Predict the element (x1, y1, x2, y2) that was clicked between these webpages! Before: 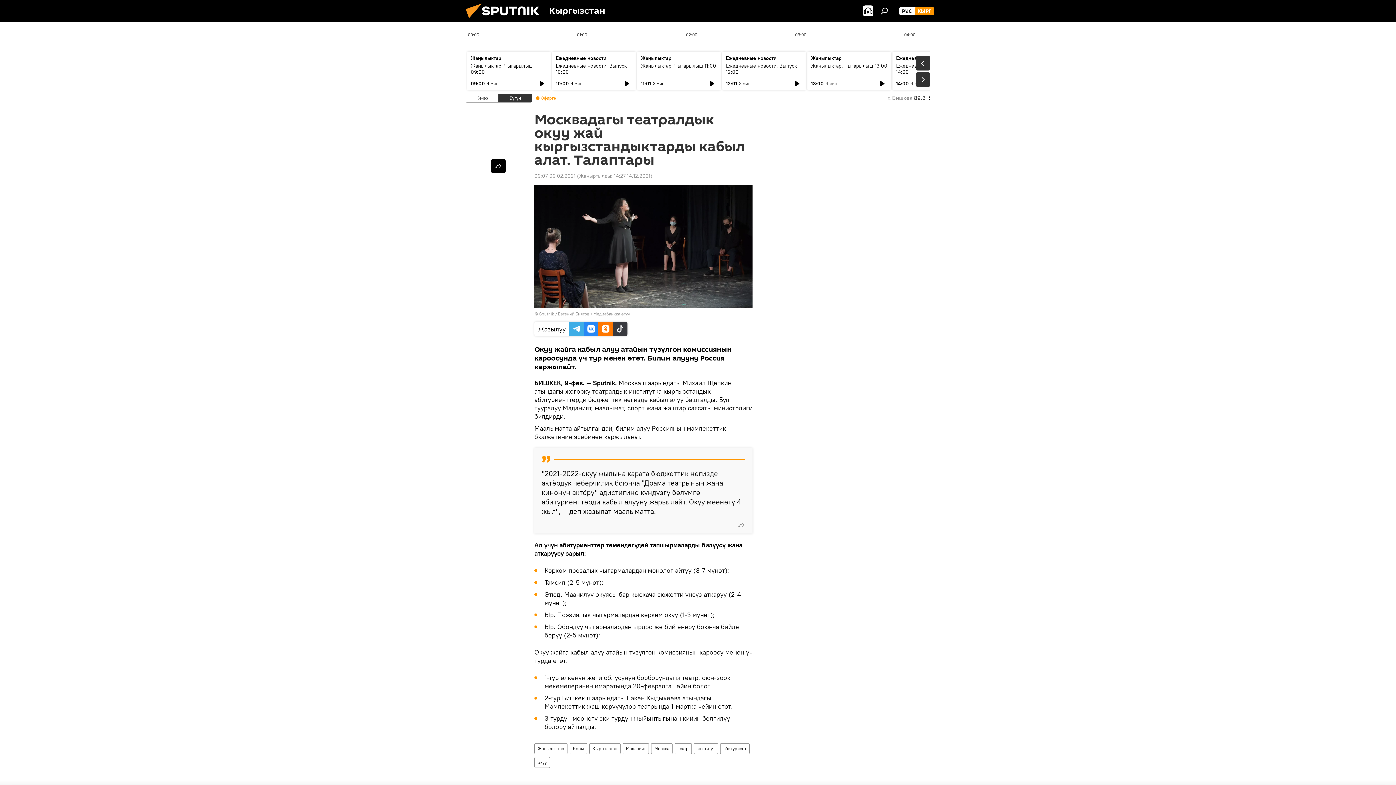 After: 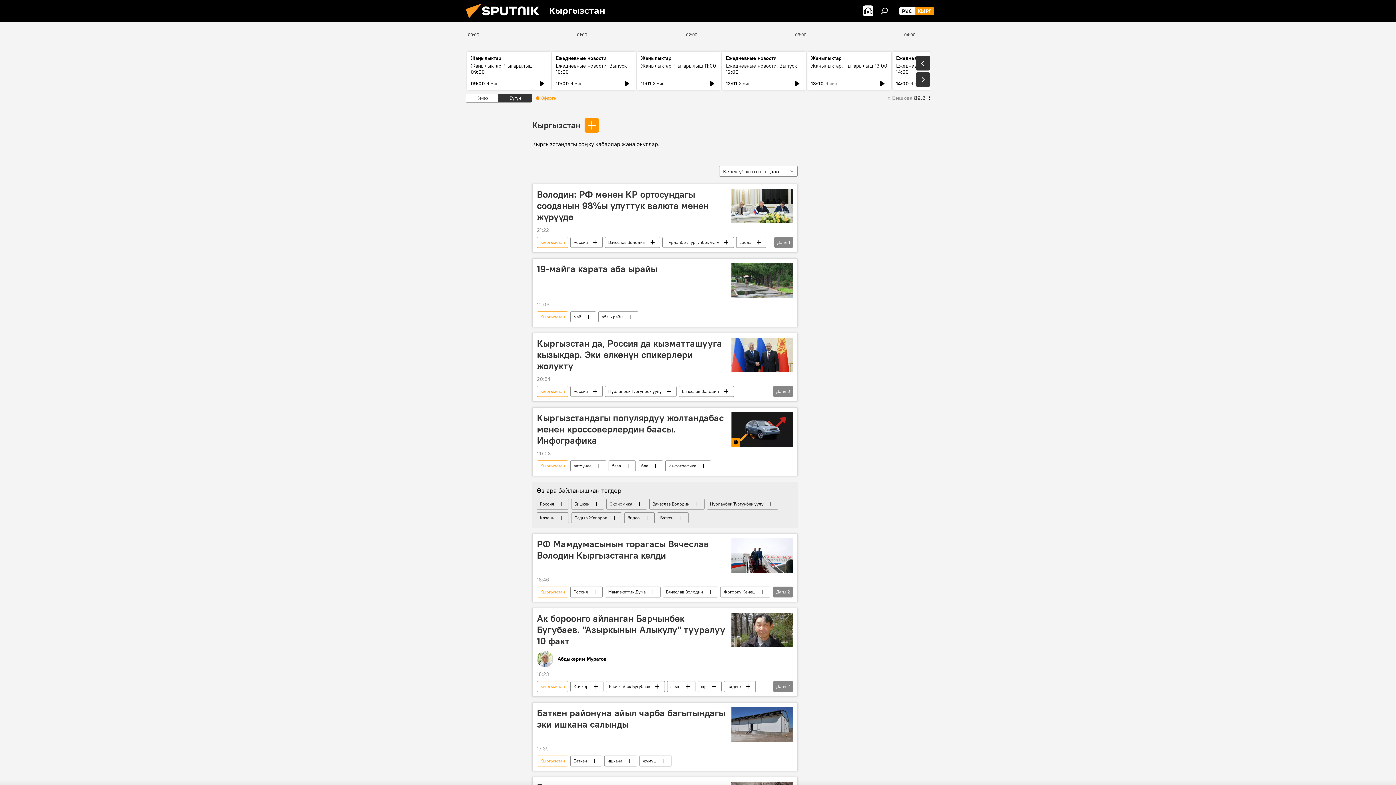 Action: bbox: (589, 743, 620, 754) label: Кыргызстан